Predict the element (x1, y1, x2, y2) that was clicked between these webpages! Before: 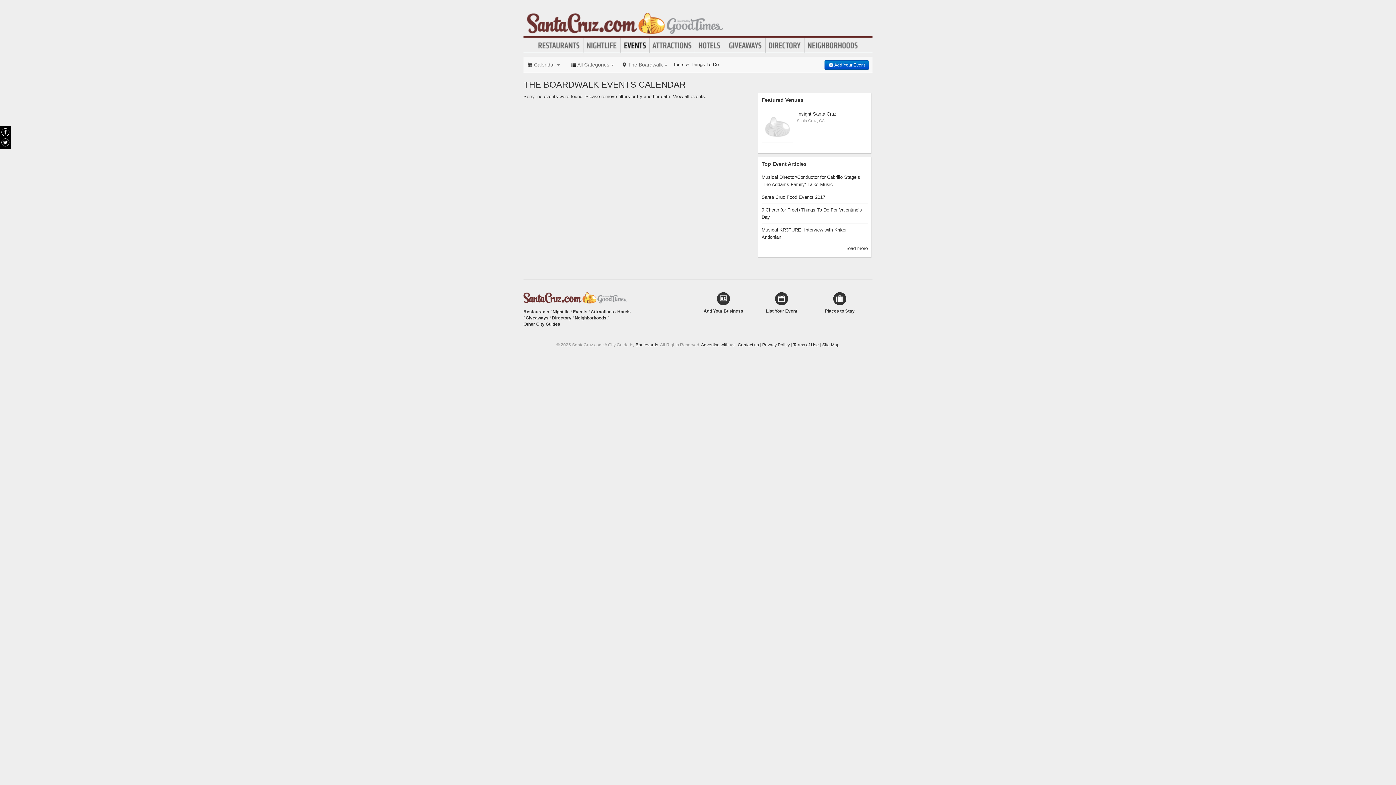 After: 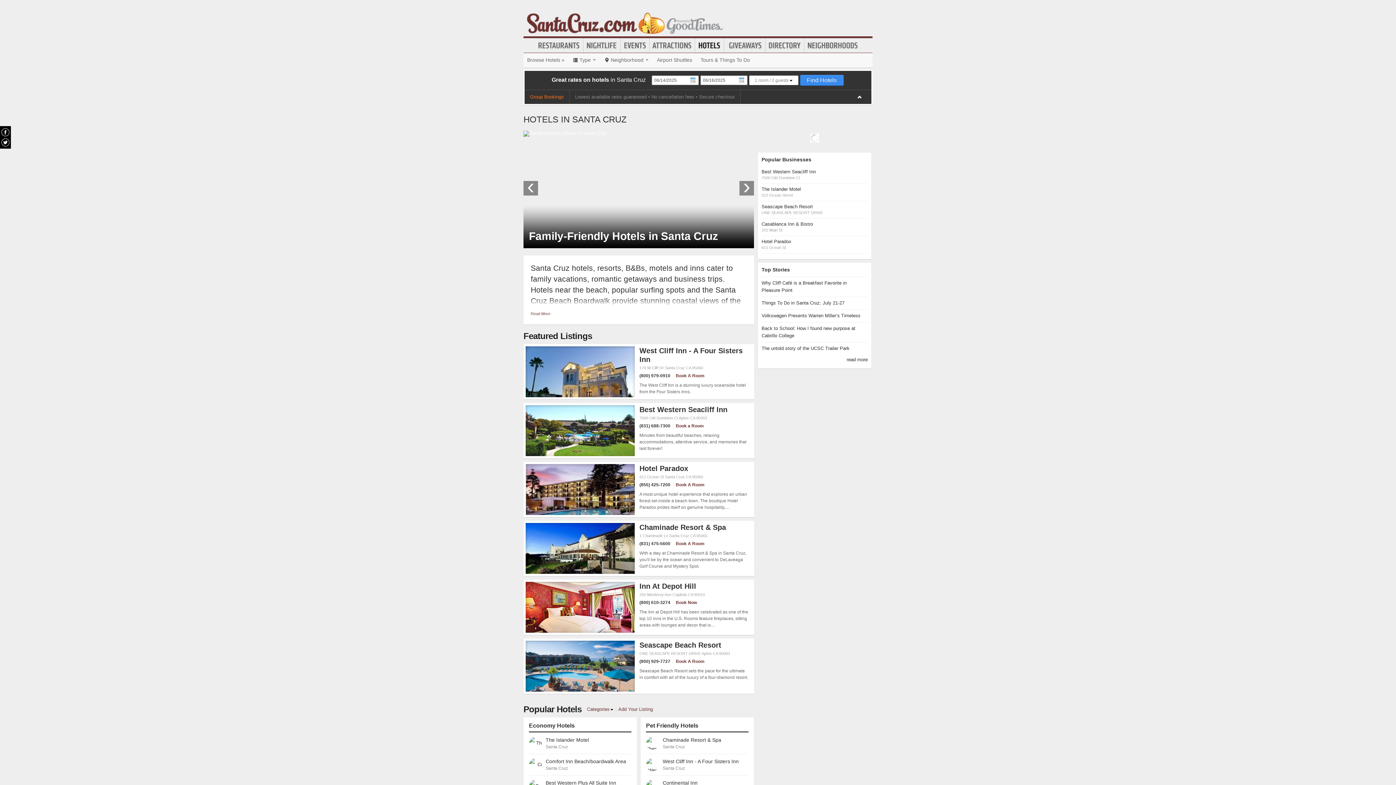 Action: bbox: (695, 40, 723, 50) label: Hotels